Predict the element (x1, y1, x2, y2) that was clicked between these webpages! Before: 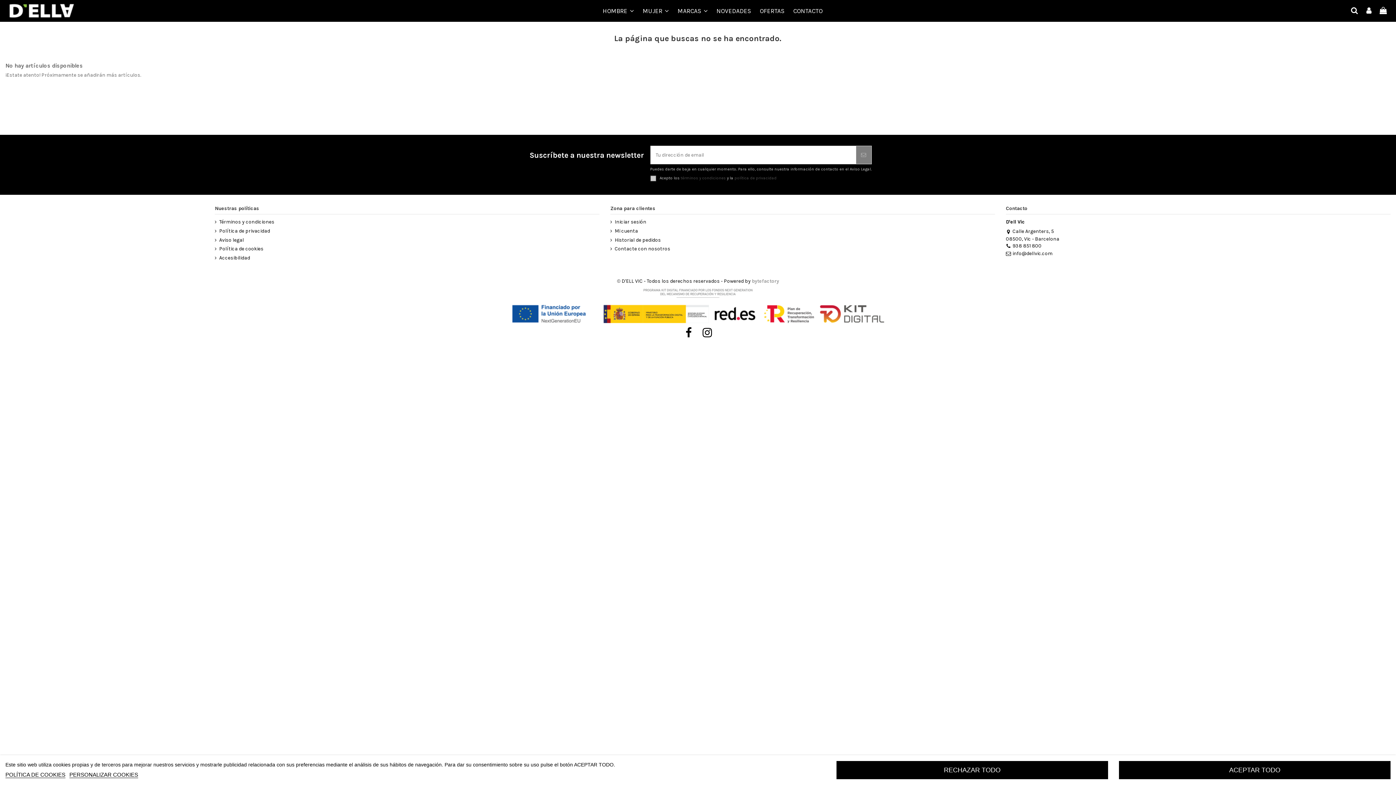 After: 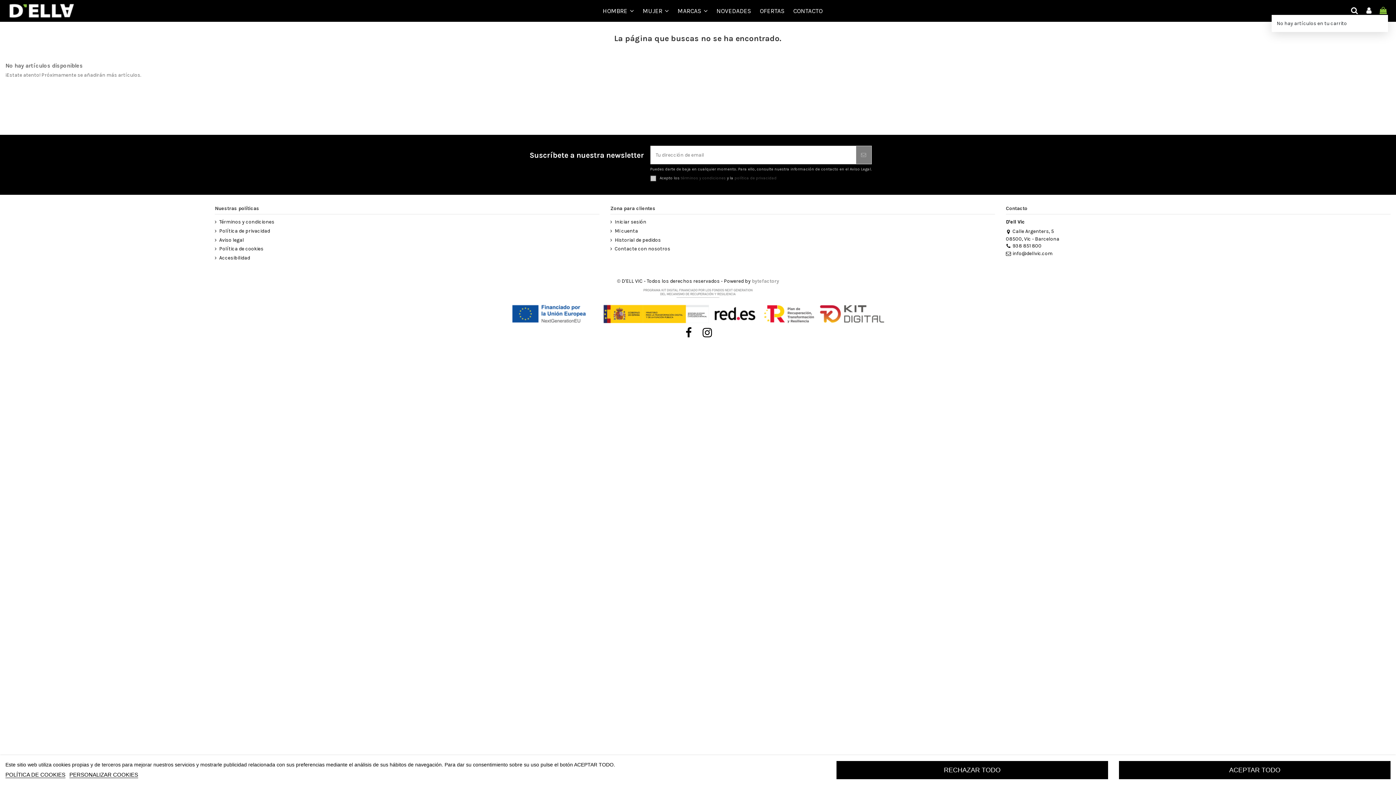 Action: bbox: (1379, 6, 1388, 14)